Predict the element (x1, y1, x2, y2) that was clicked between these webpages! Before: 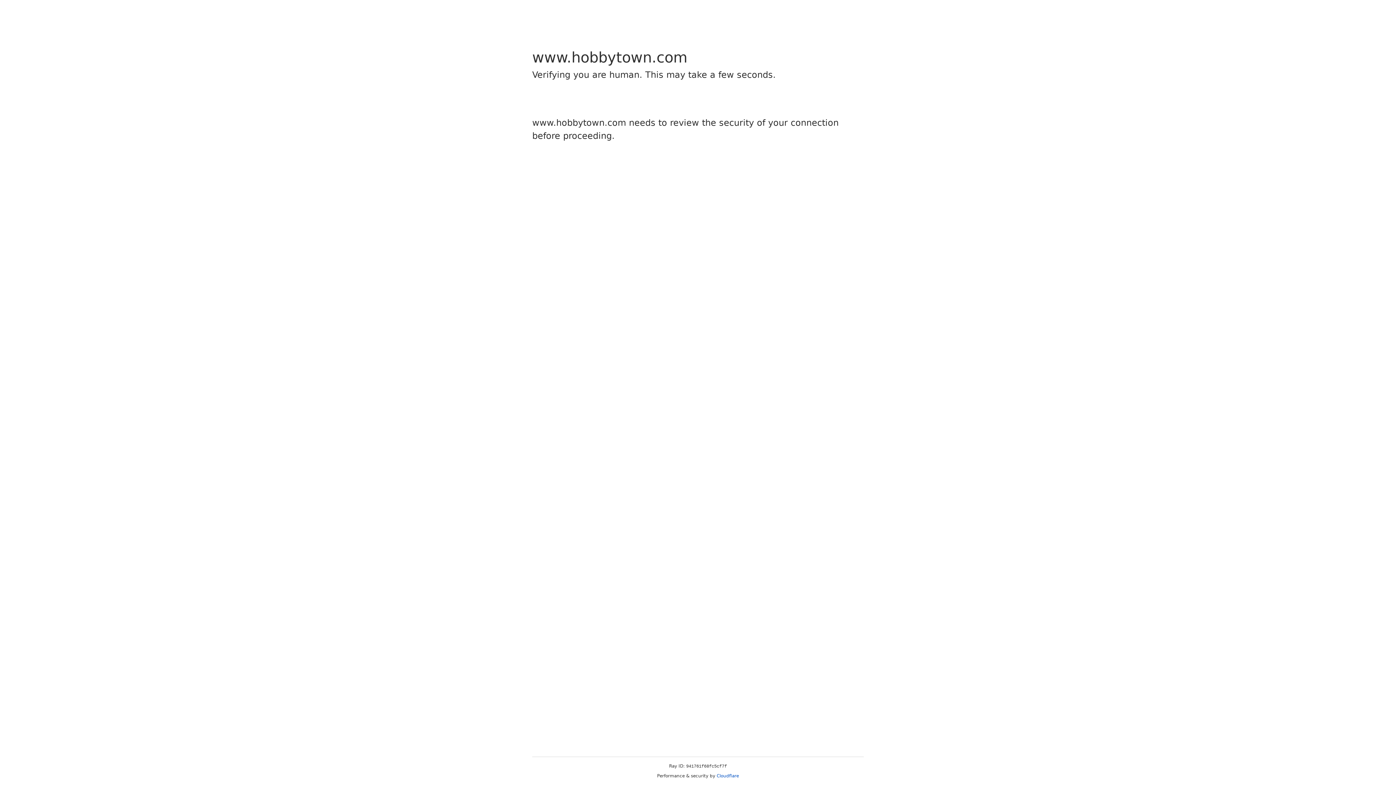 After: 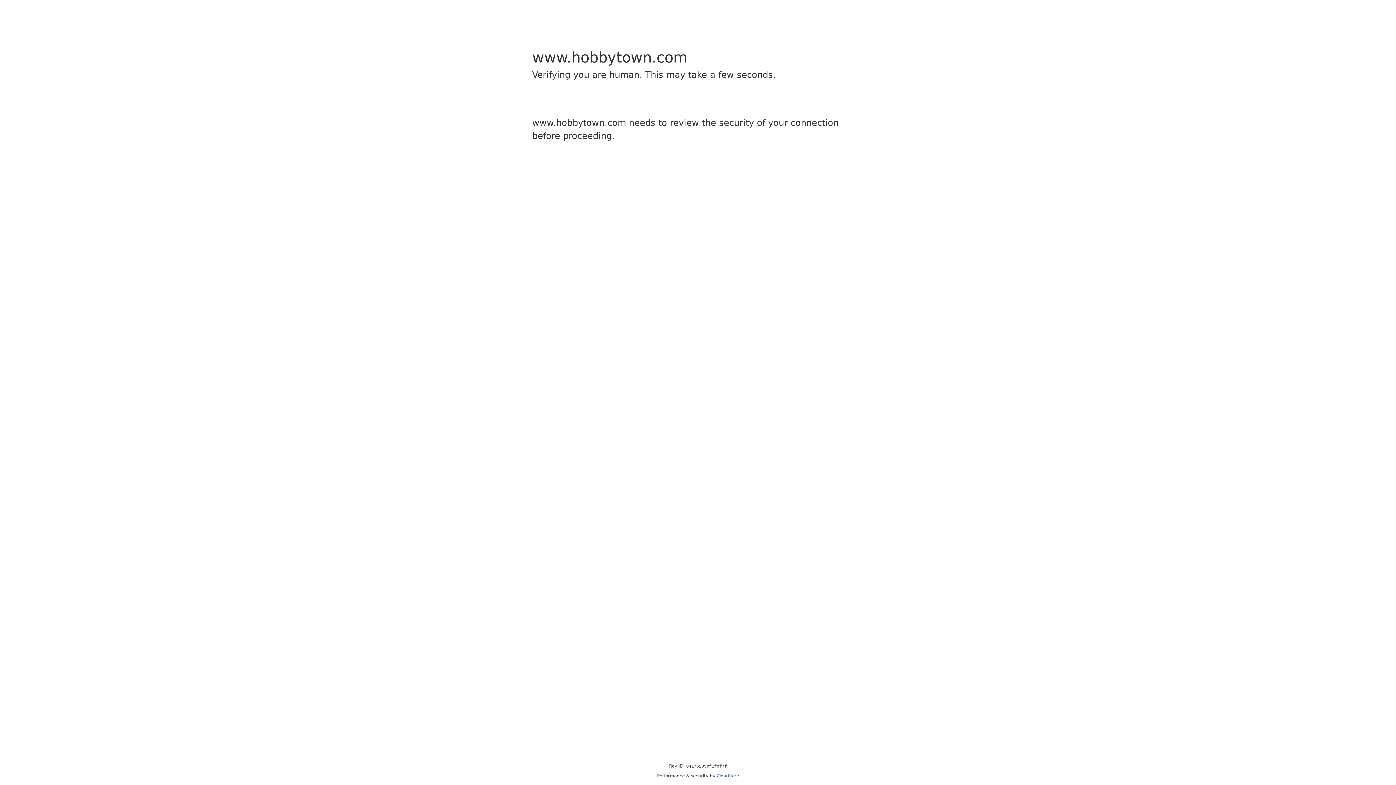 Action: label: Cloudflare bbox: (716, 773, 739, 778)